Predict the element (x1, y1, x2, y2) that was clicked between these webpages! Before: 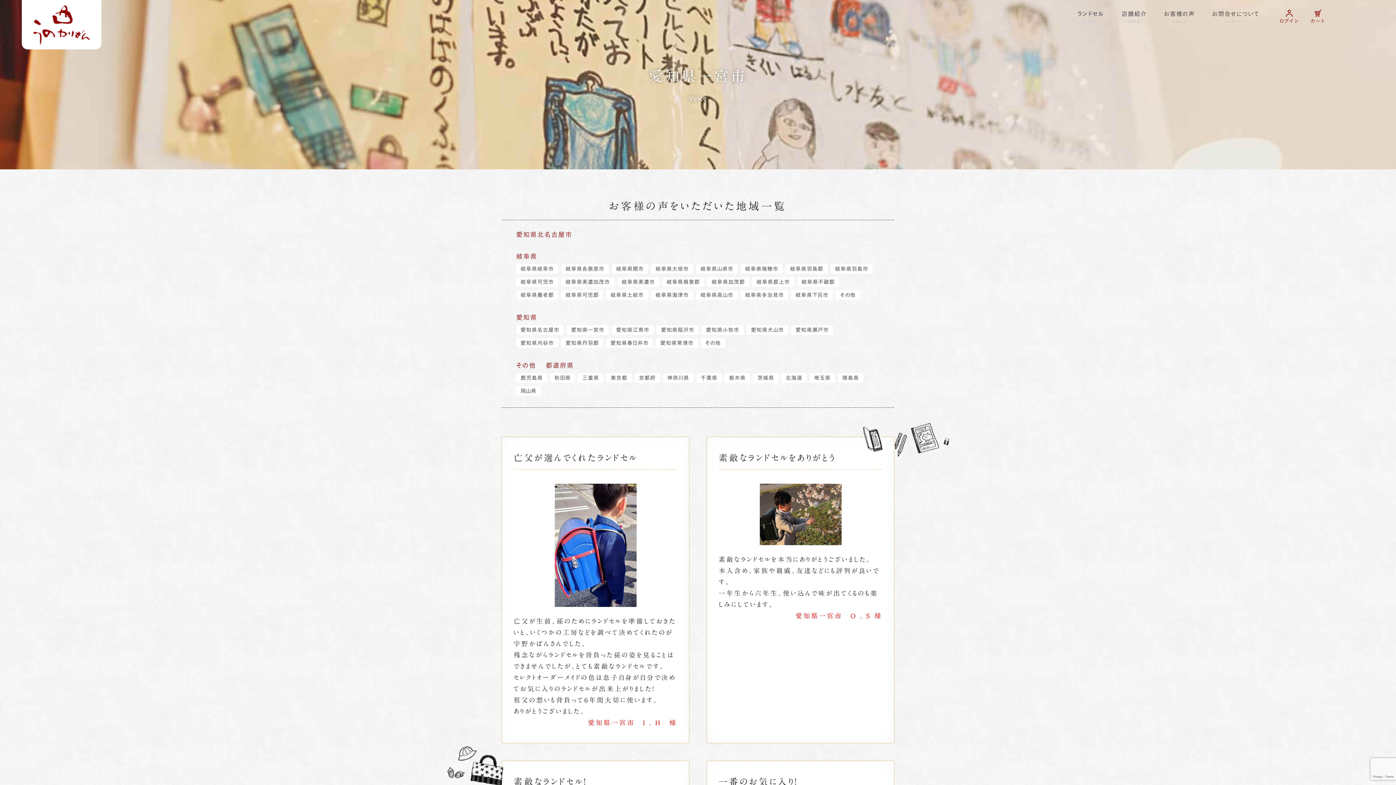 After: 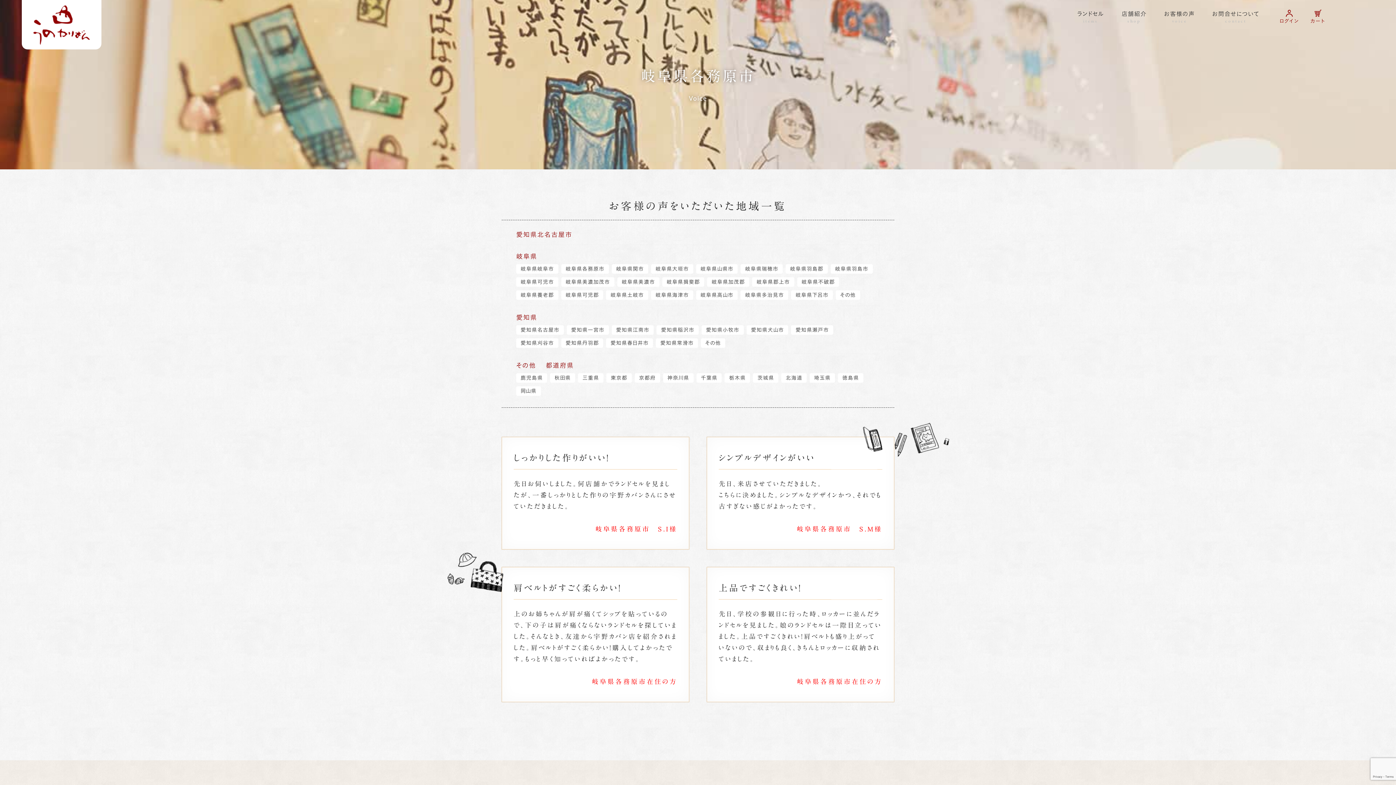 Action: label: 岐阜県各務原市 bbox: (561, 264, 608, 273)